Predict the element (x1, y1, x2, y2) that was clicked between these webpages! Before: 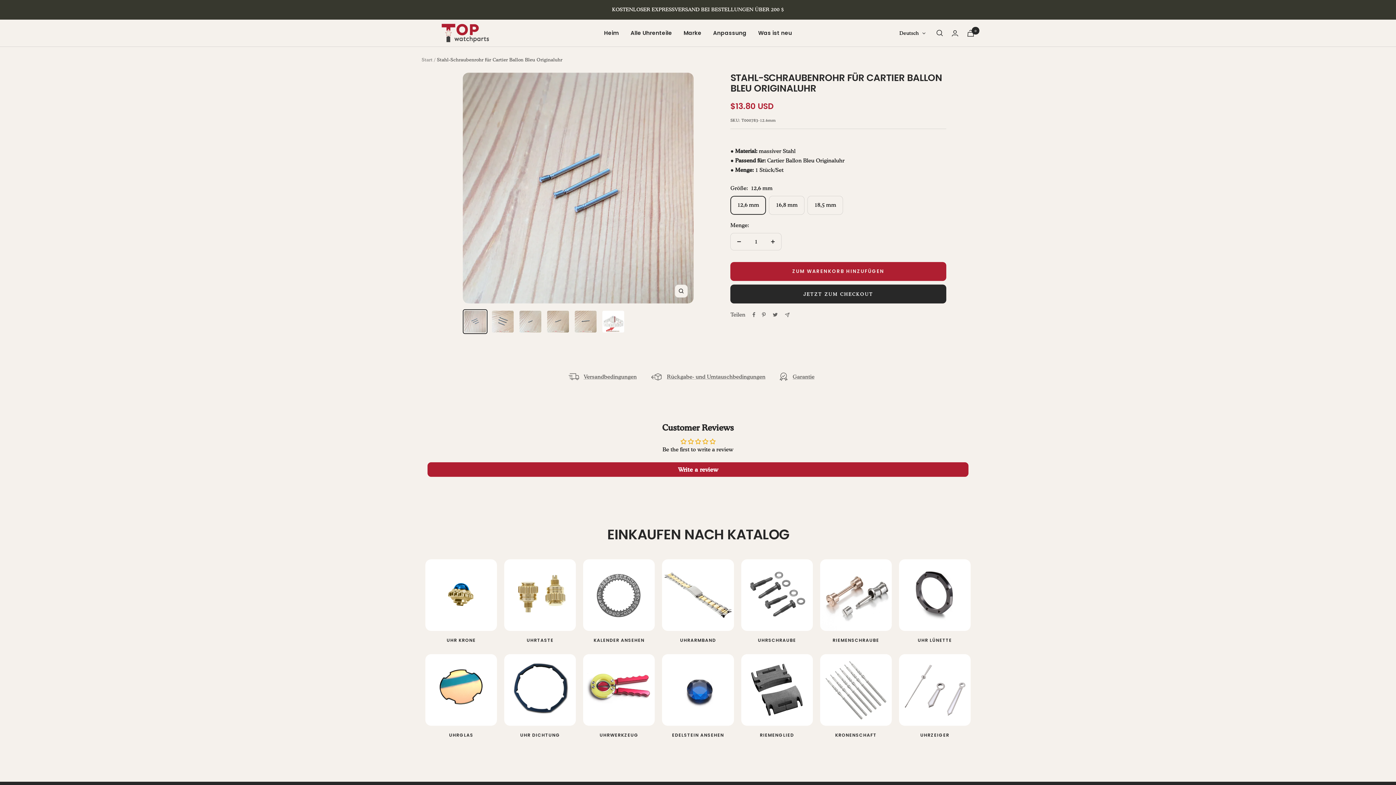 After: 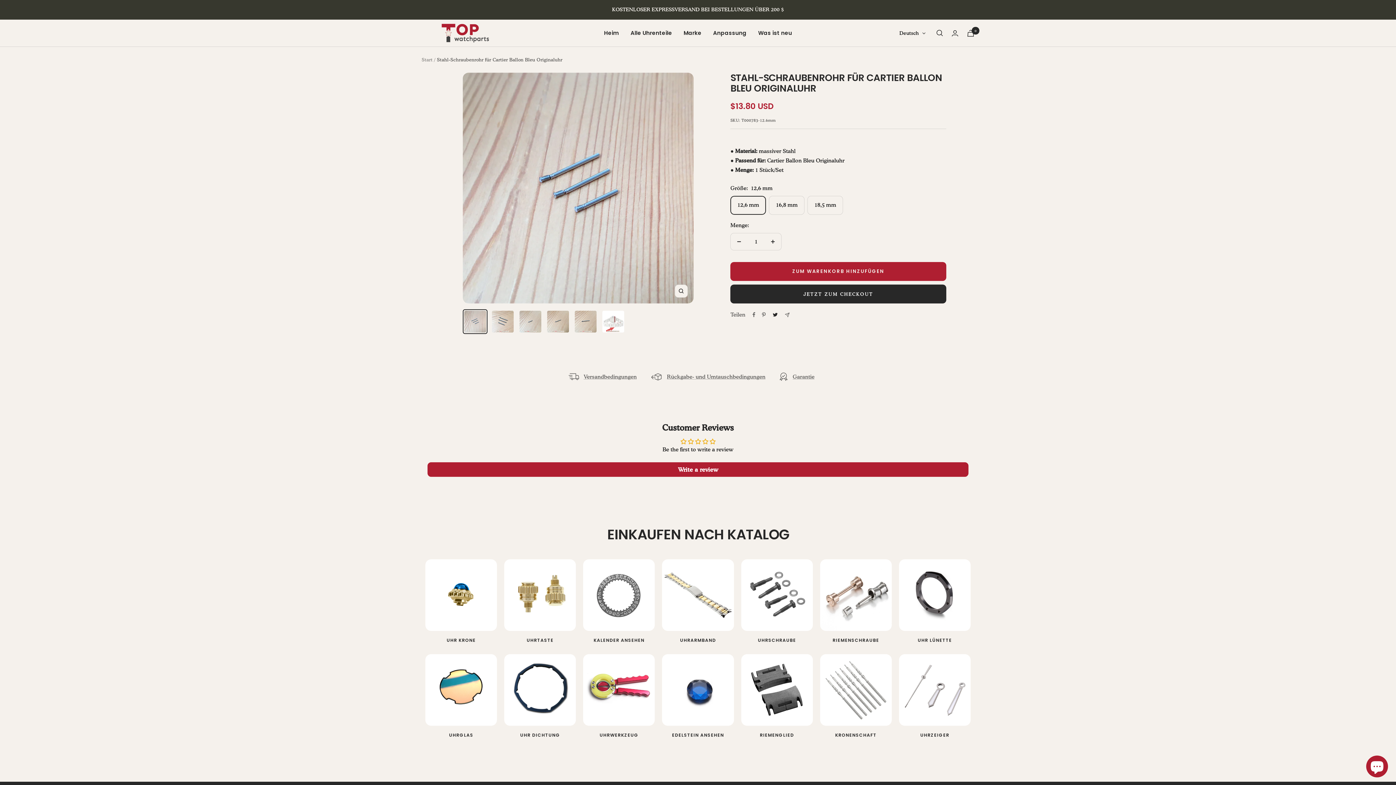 Action: label: Auf Twitter tweeten bbox: (772, 312, 778, 317)